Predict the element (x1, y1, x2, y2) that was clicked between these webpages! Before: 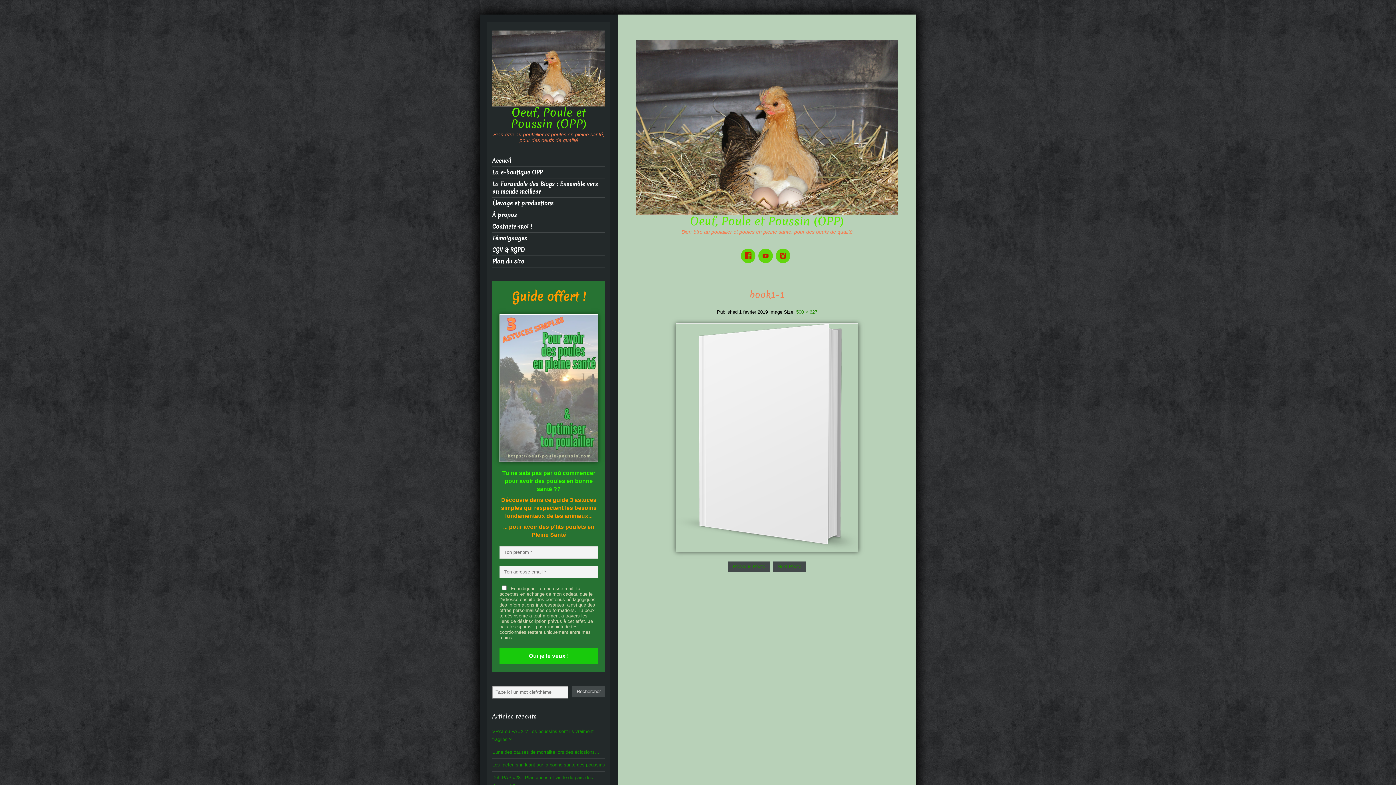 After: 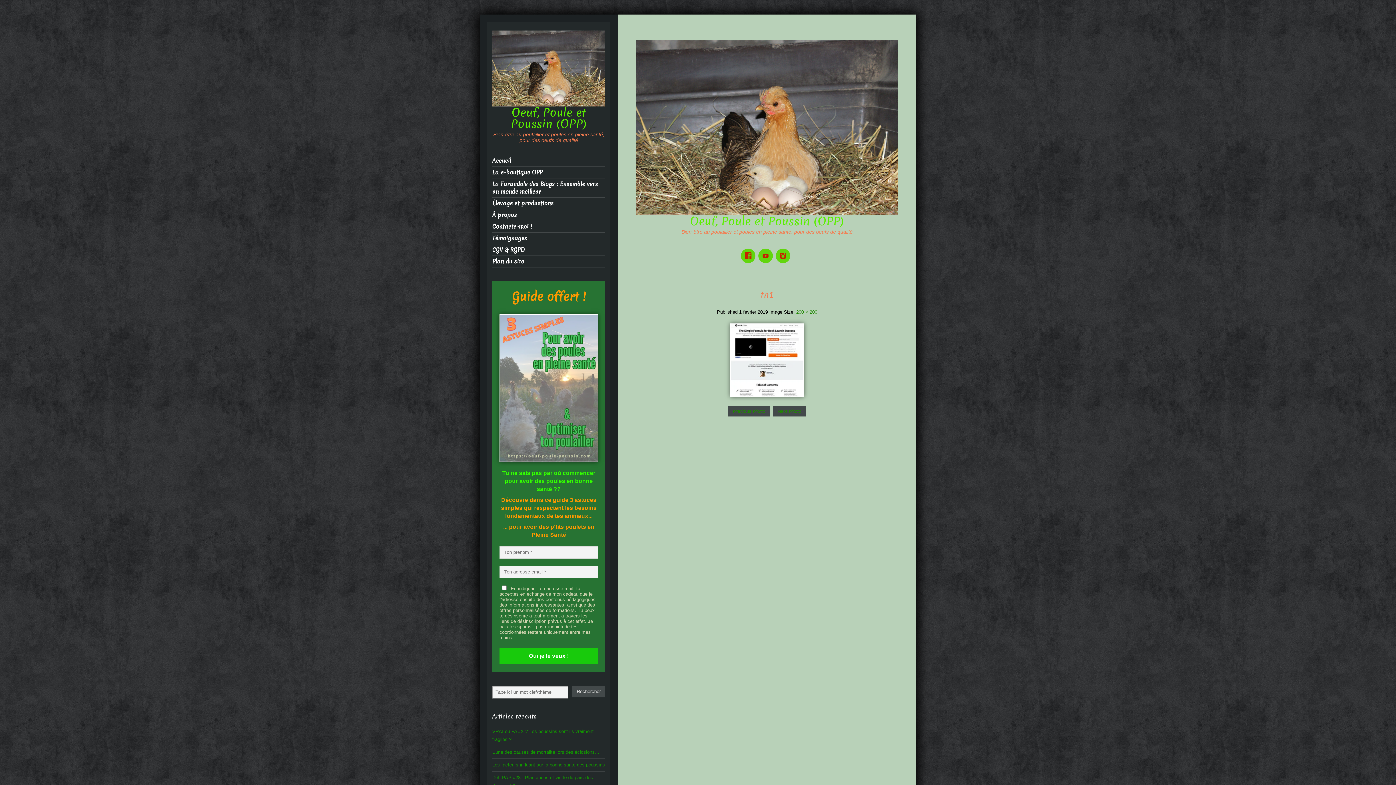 Action: label: Next Photo bbox: (777, 563, 801, 569)